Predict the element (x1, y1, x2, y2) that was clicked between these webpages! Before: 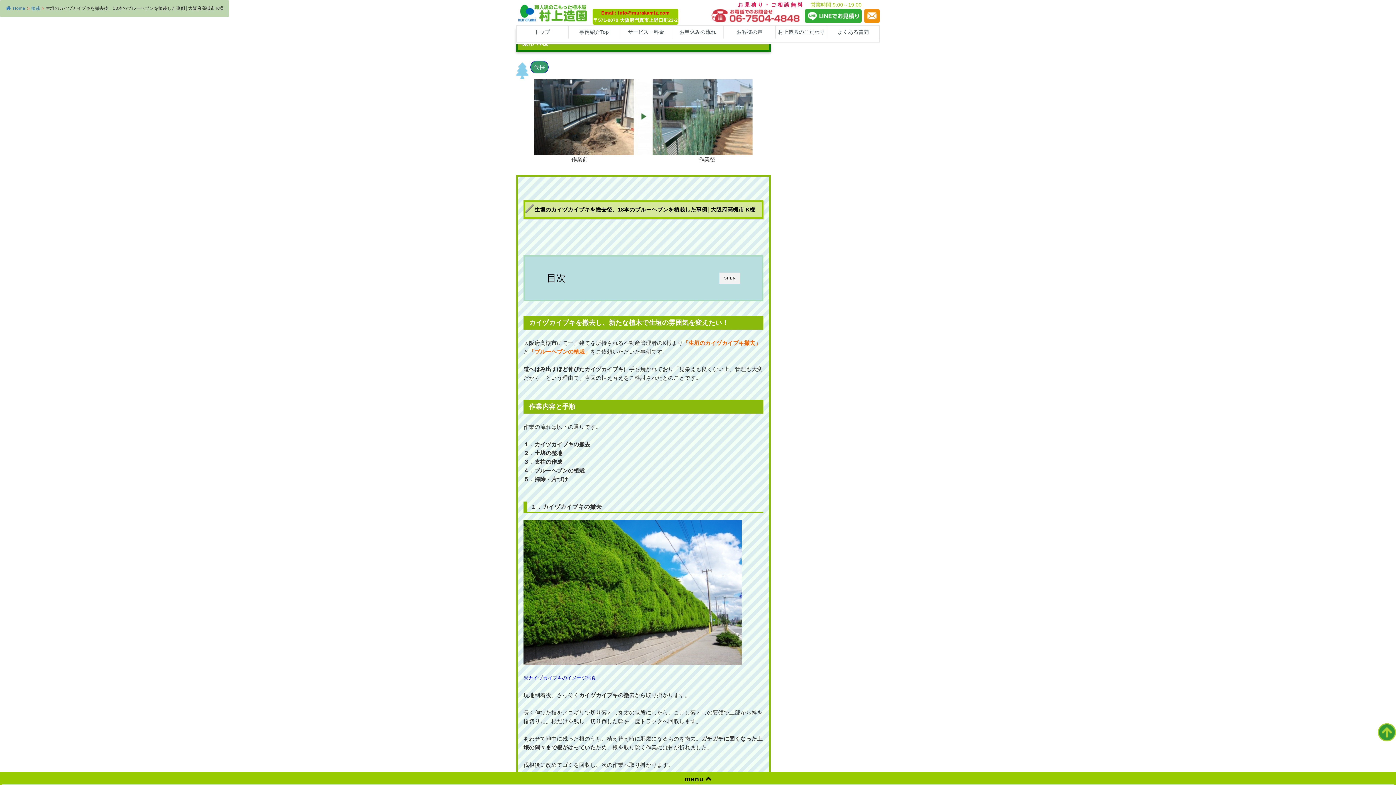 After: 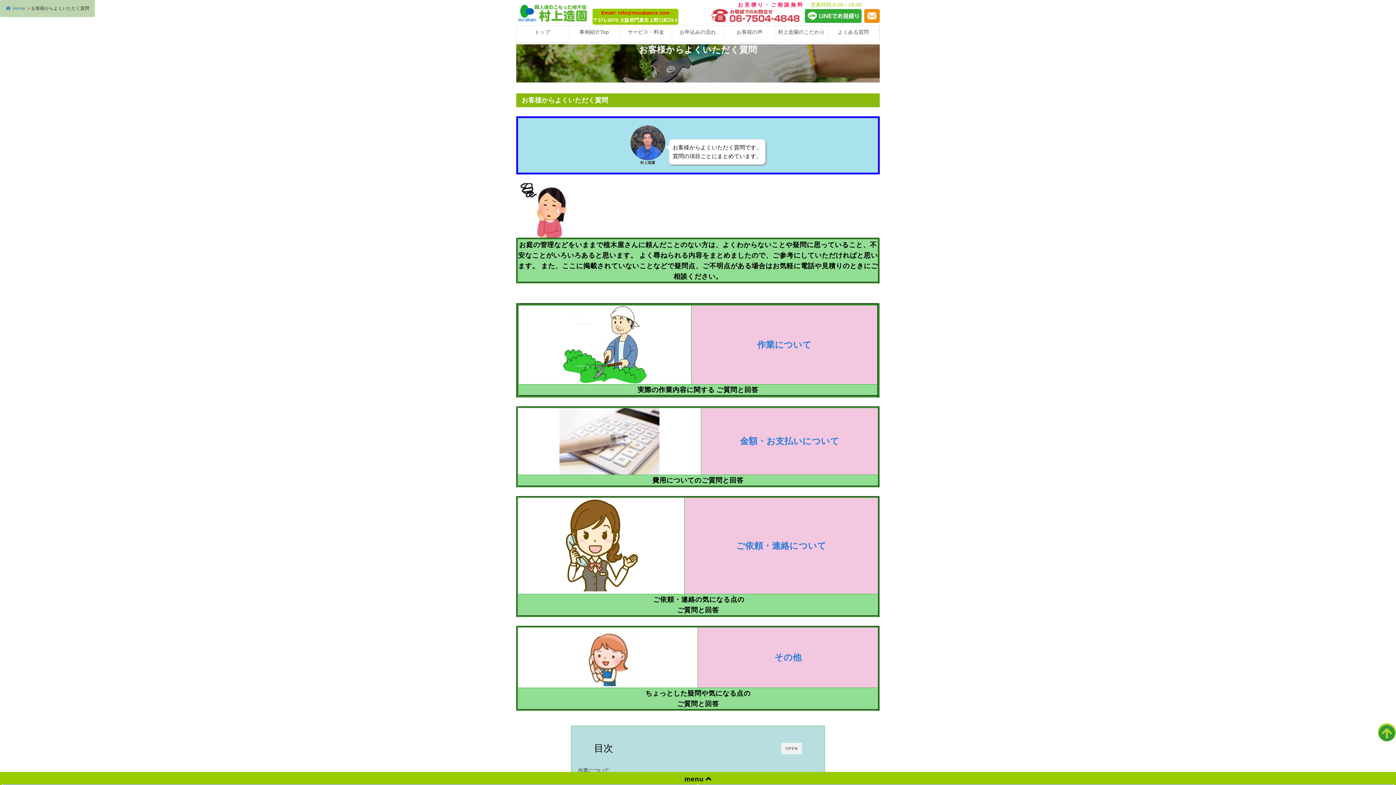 Action: bbox: (827, 25, 879, 38) label: よくある質問